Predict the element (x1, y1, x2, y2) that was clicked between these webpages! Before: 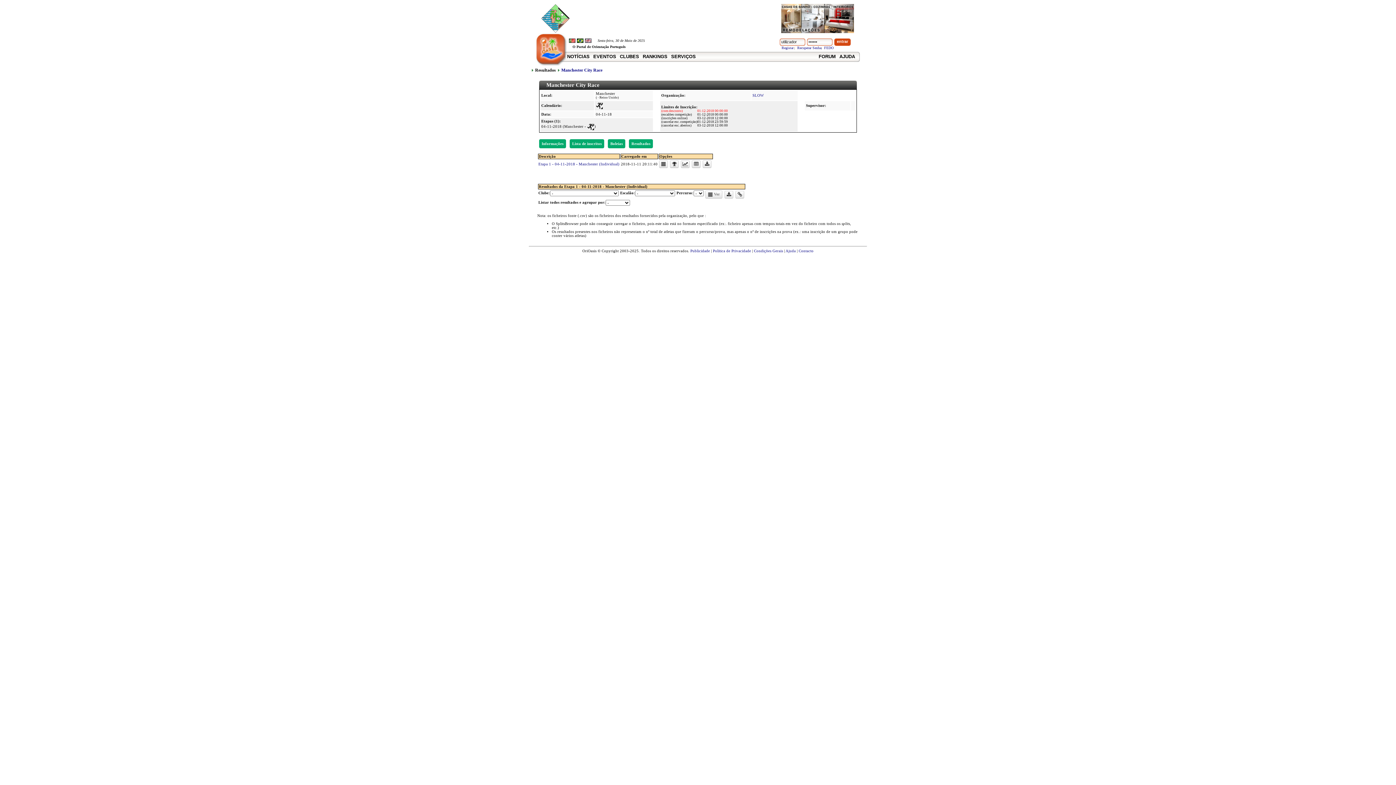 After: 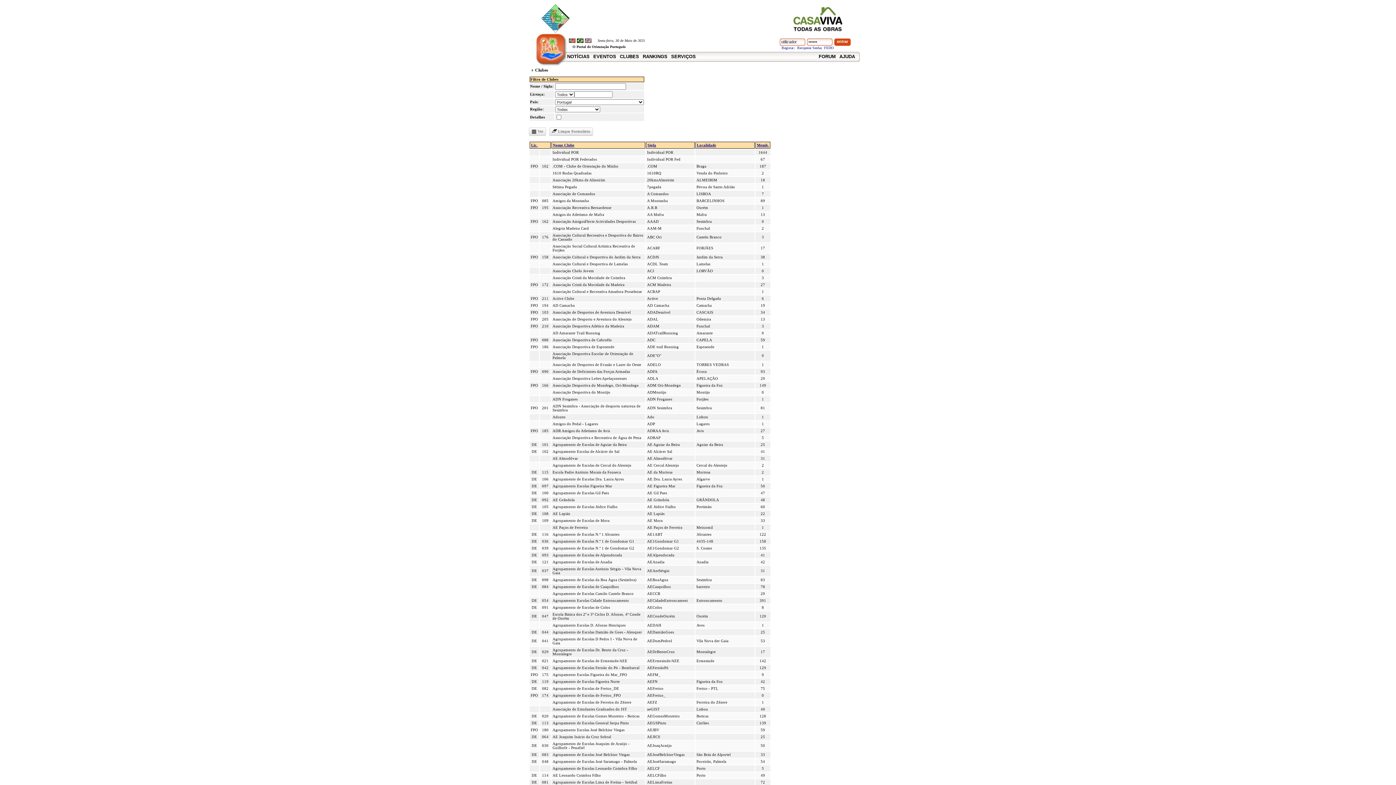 Action: bbox: (620, 53, 639, 59) label: CLUBES